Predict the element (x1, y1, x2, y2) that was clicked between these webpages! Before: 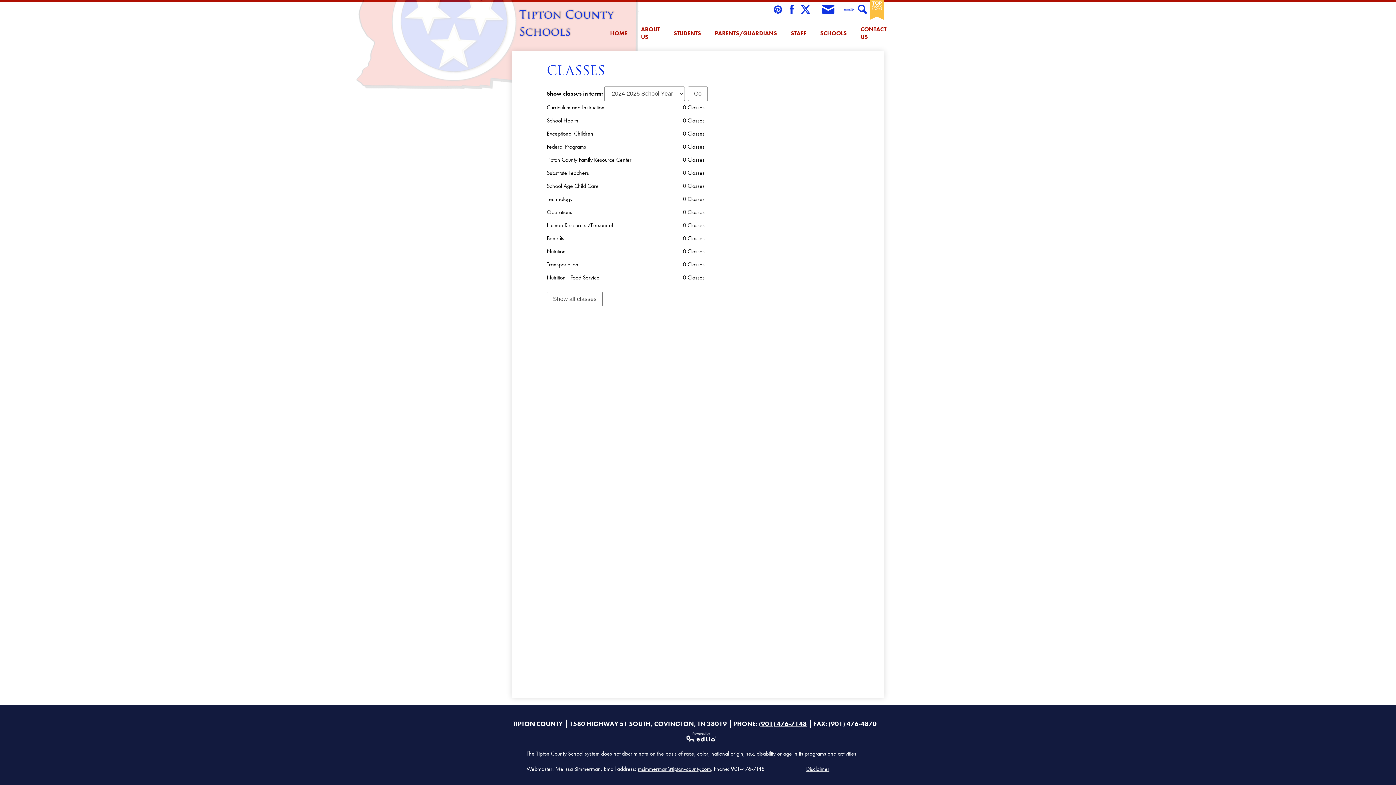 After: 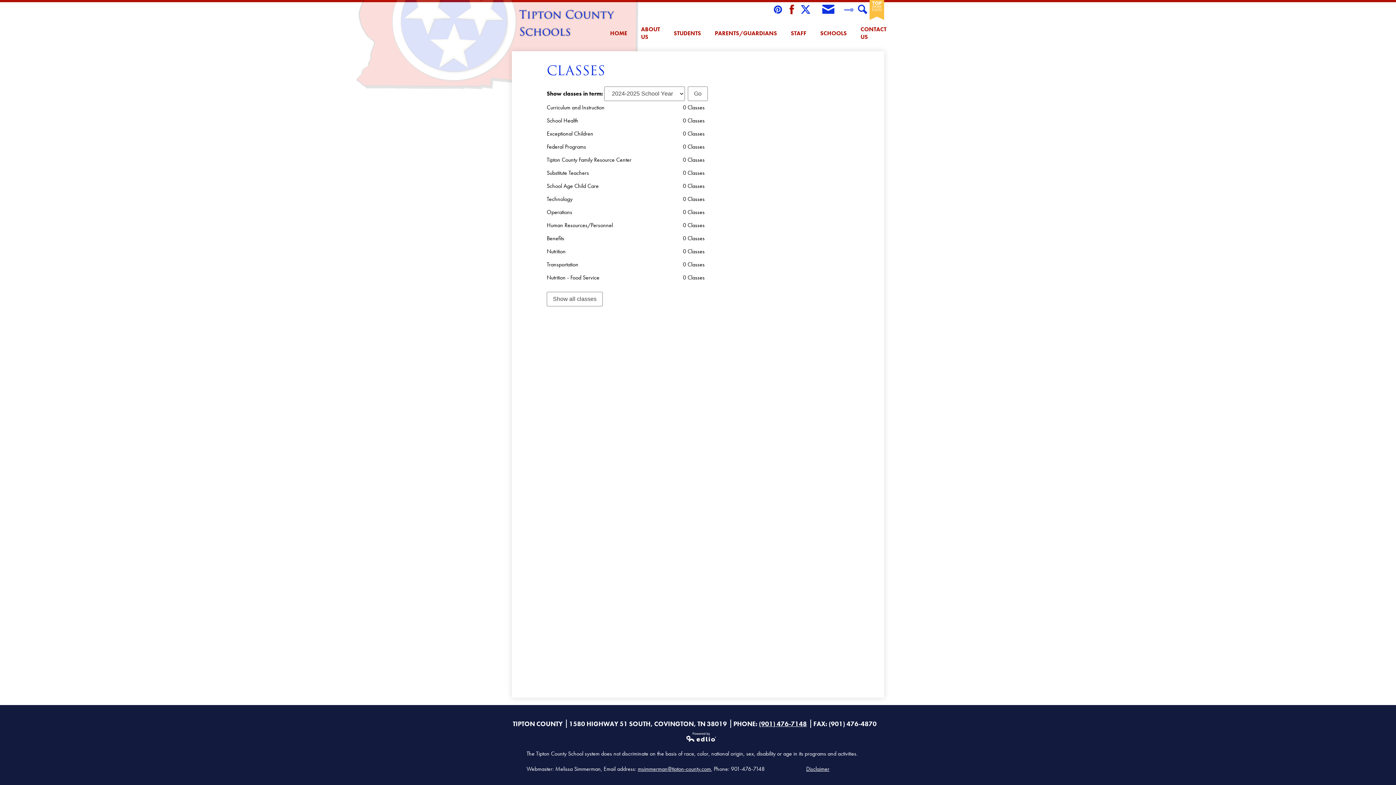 Action: bbox: (786, 3, 797, 15) label: Facebook